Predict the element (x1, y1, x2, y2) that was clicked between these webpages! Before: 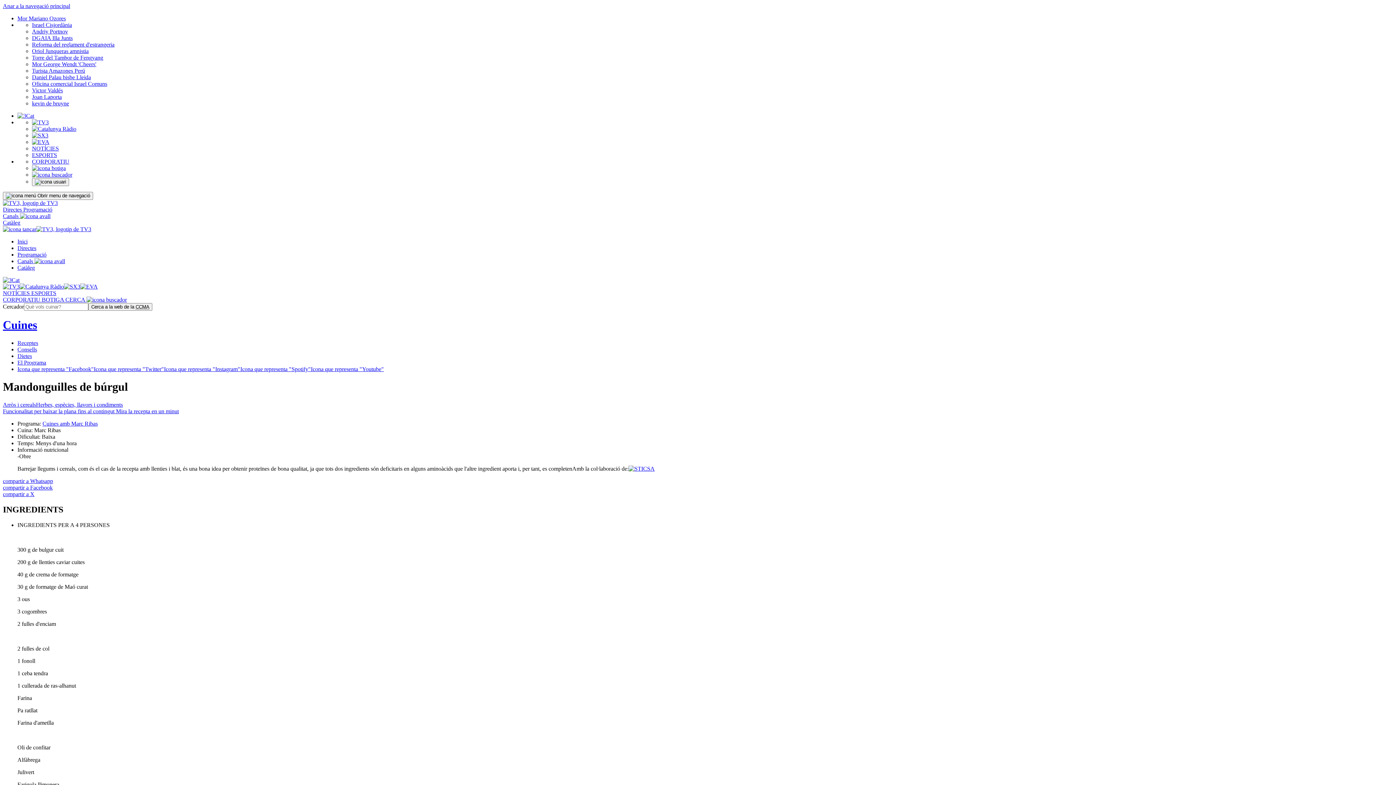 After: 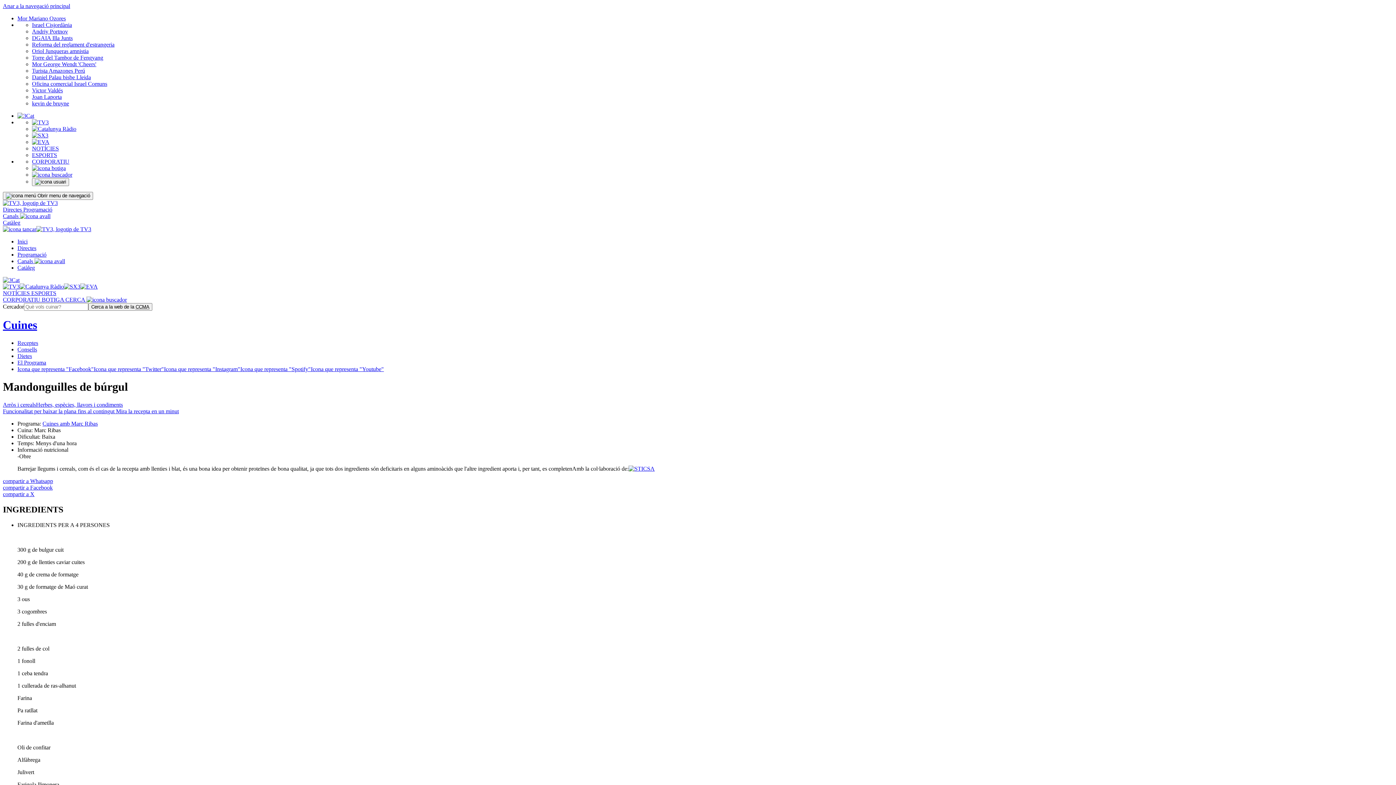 Action: bbox: (2, 2, 70, 9) label: Anar a la navegació principal